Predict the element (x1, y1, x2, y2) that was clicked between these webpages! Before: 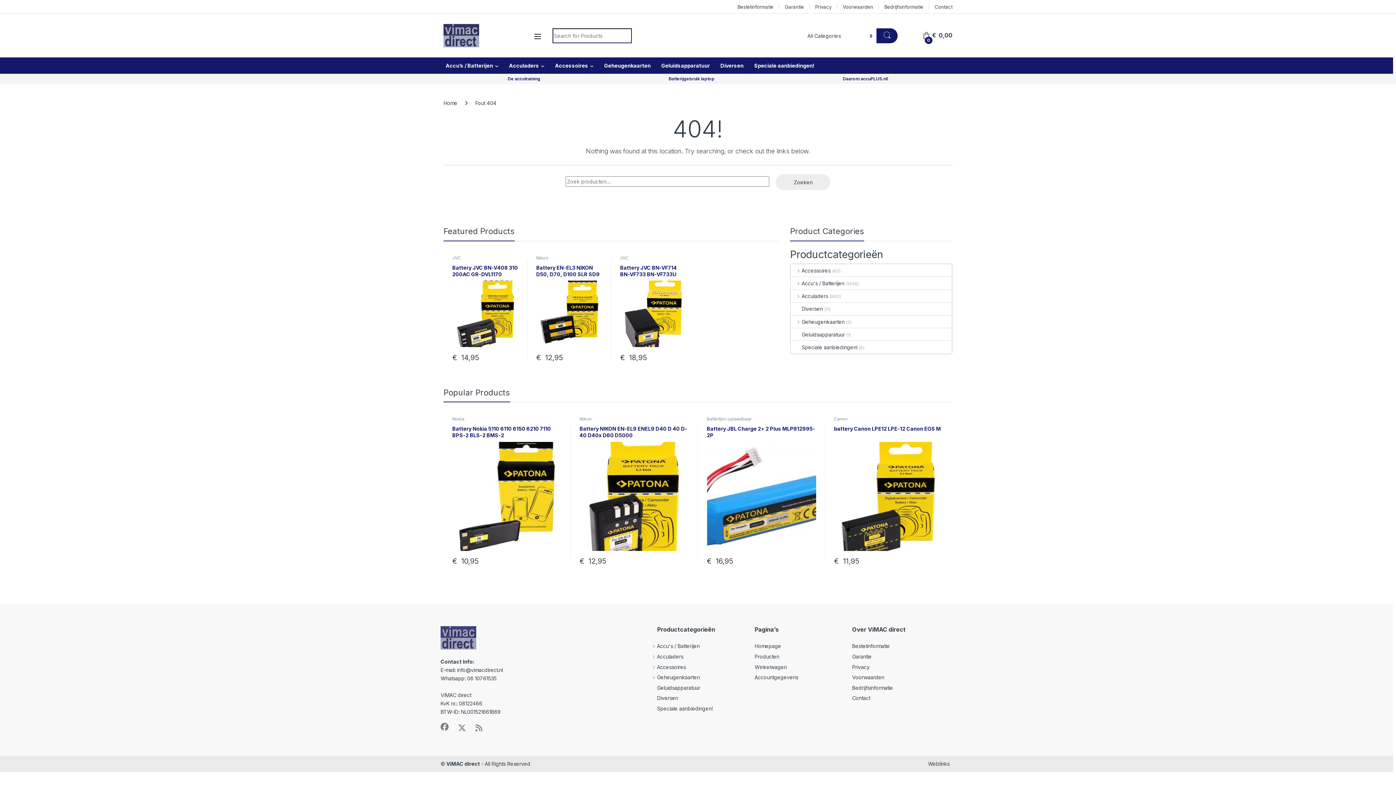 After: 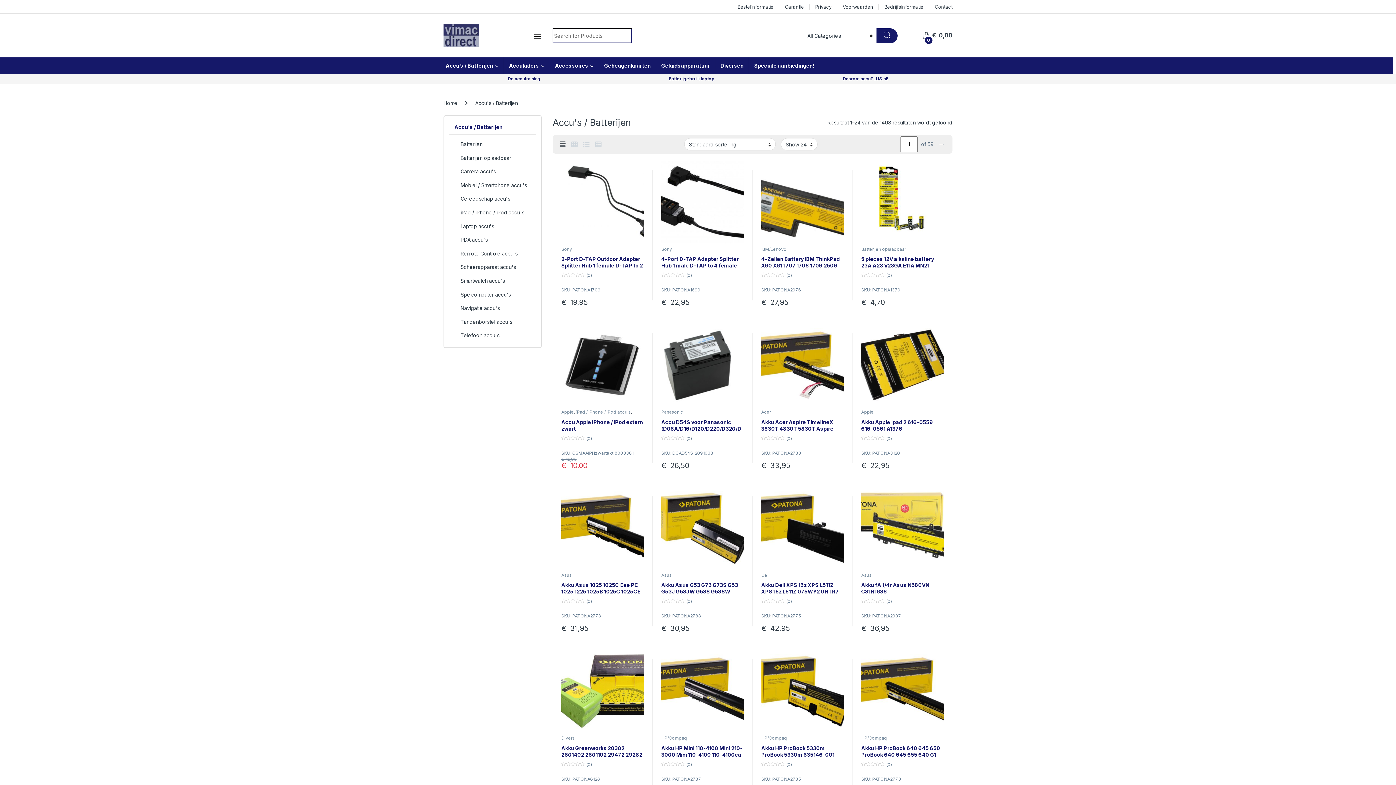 Action: label: Accu's / Batterijen bbox: (791, 277, 844, 289)